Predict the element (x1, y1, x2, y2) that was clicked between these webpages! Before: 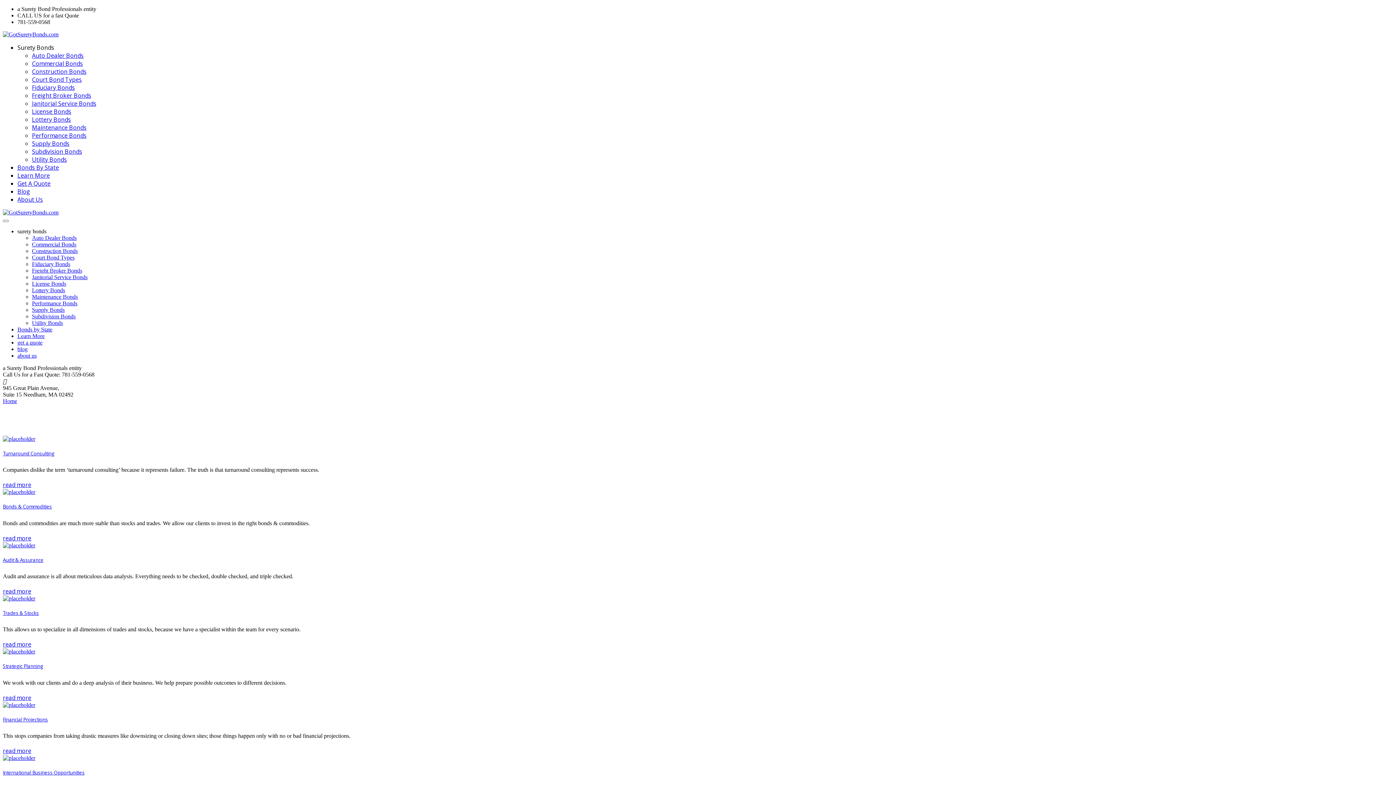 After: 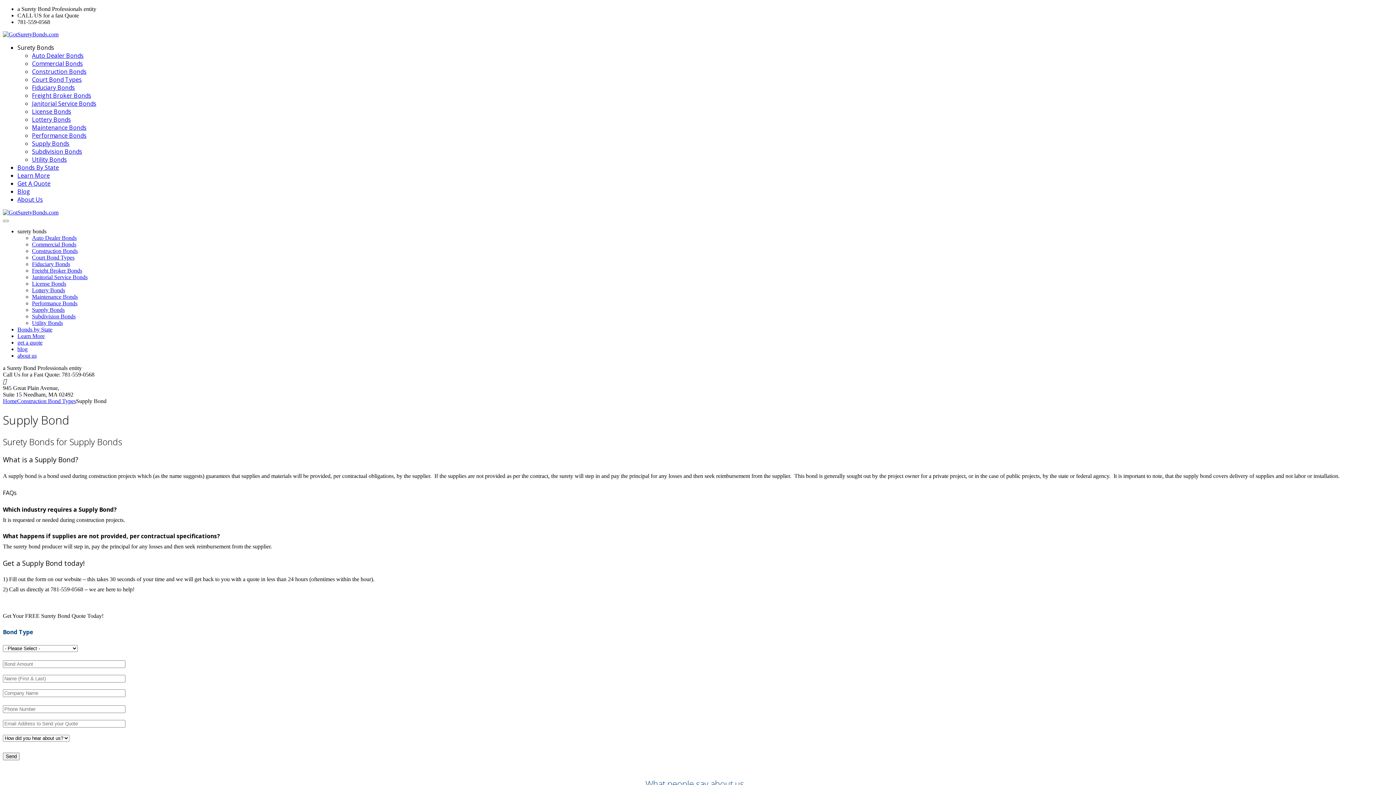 Action: label: Supply Bonds bbox: (32, 139, 69, 147)